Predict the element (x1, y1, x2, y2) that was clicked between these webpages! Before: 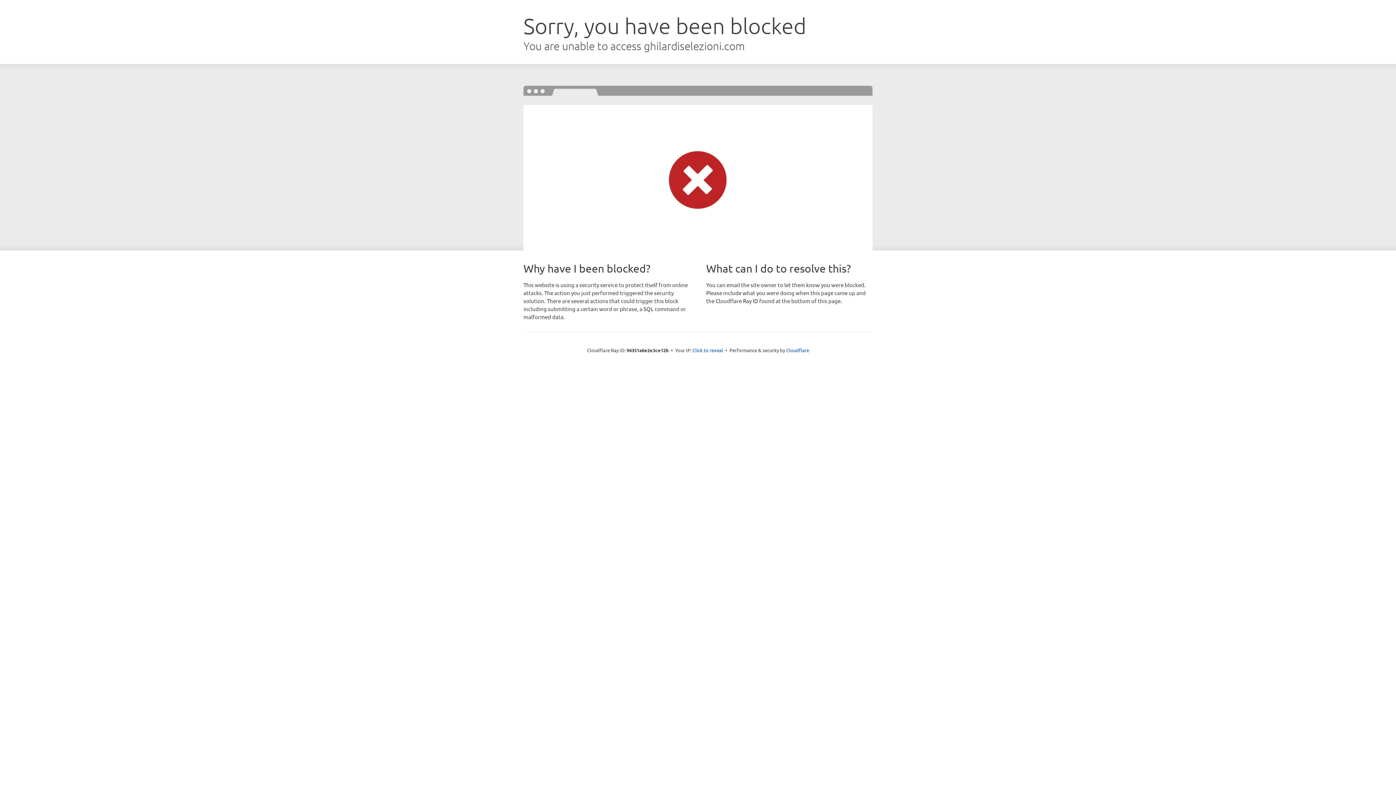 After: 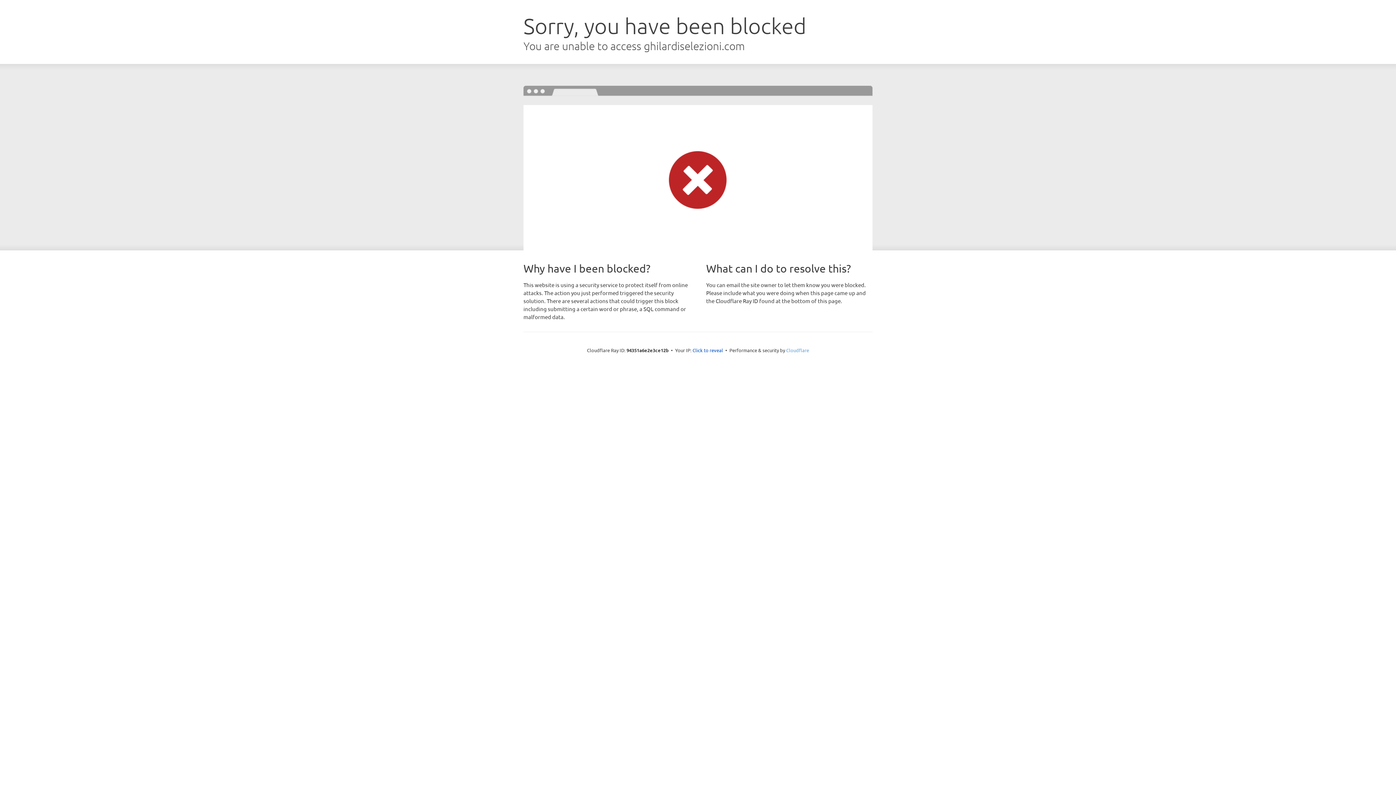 Action: label: Cloudflare bbox: (786, 347, 809, 353)